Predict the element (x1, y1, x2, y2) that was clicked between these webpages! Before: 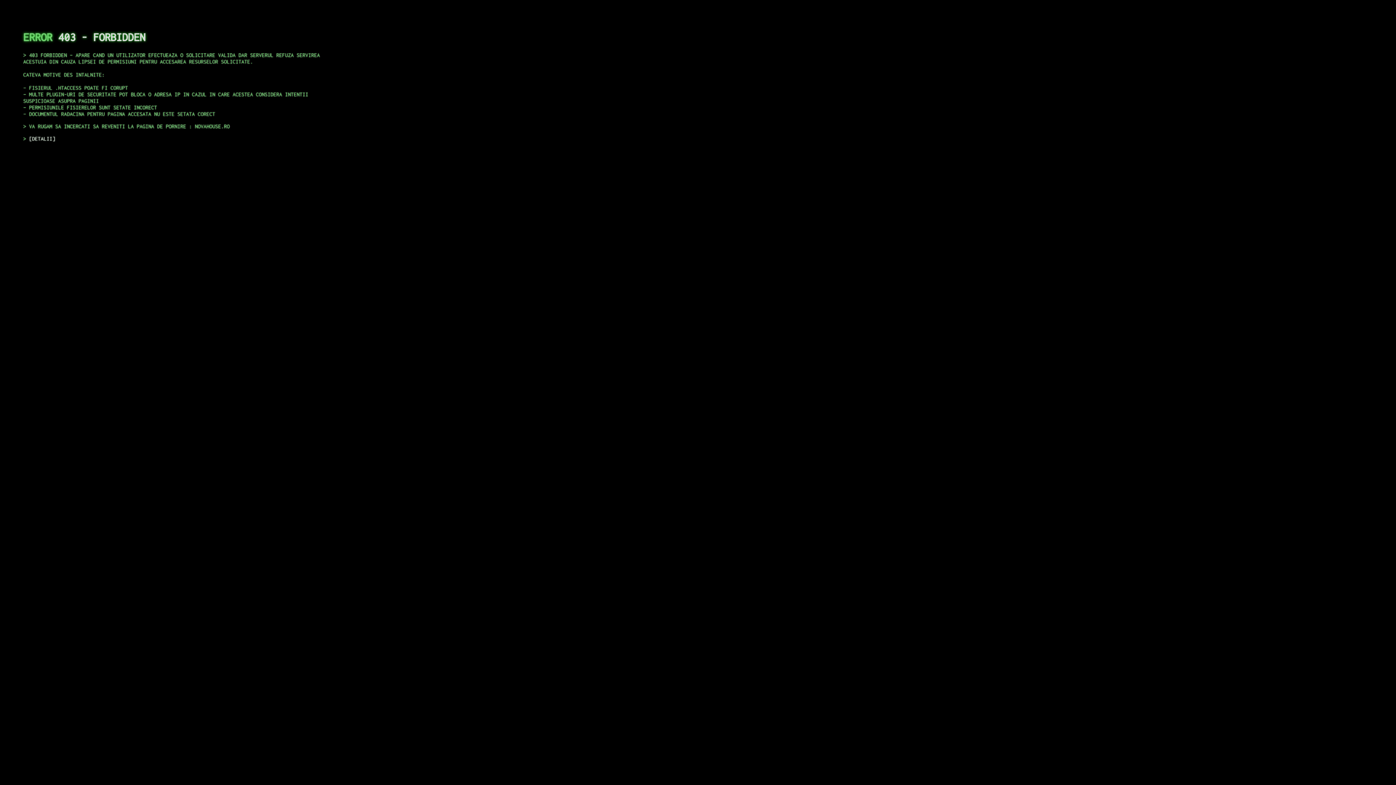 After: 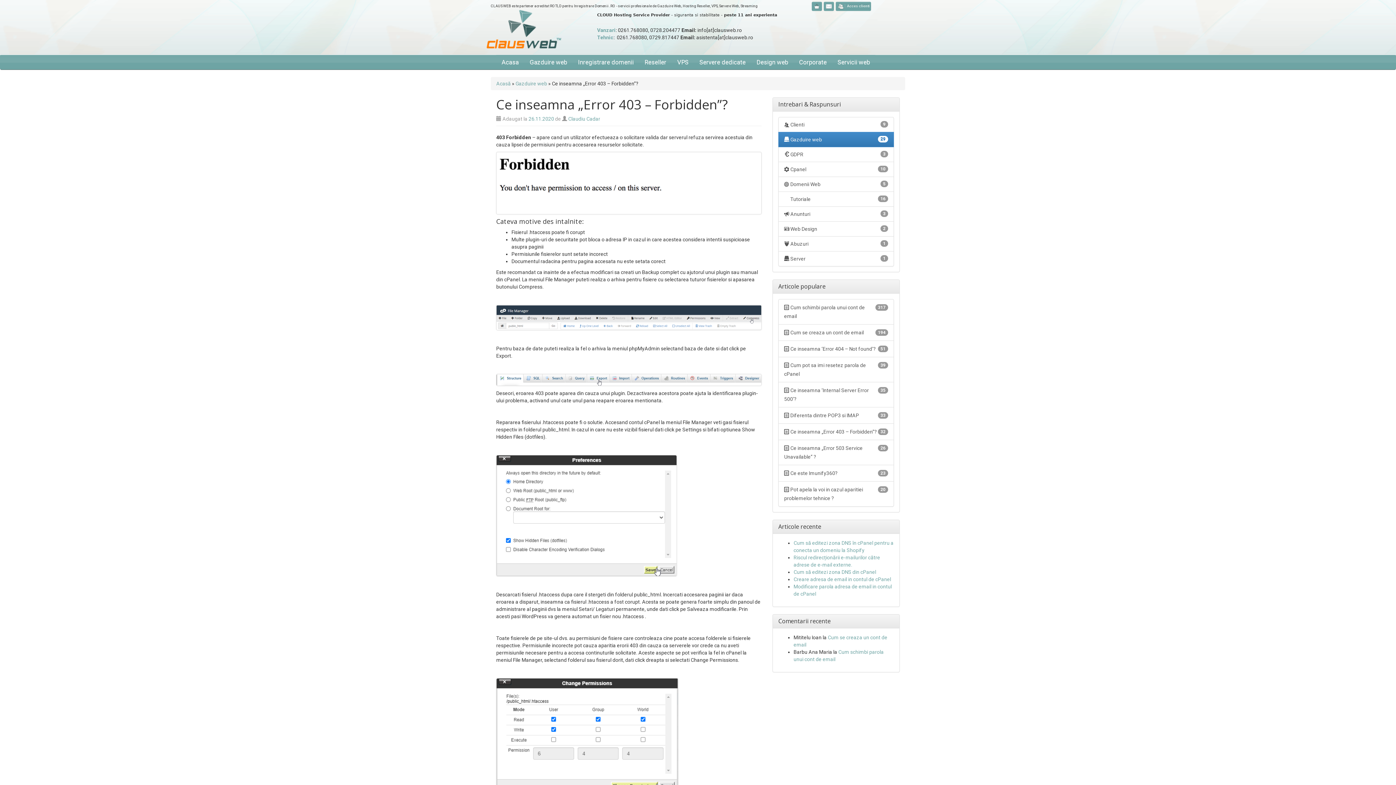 Action: bbox: (29, 135, 55, 141) label: DETALII